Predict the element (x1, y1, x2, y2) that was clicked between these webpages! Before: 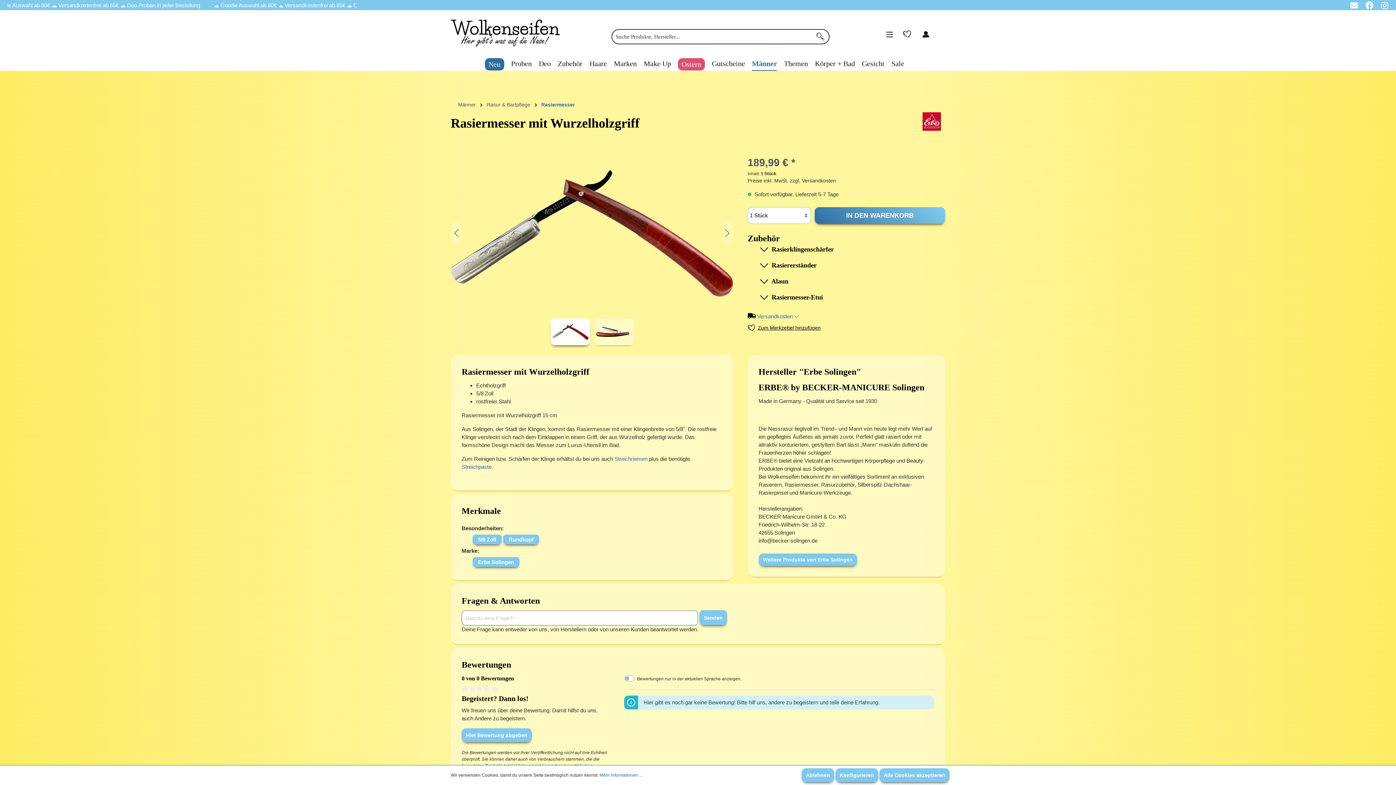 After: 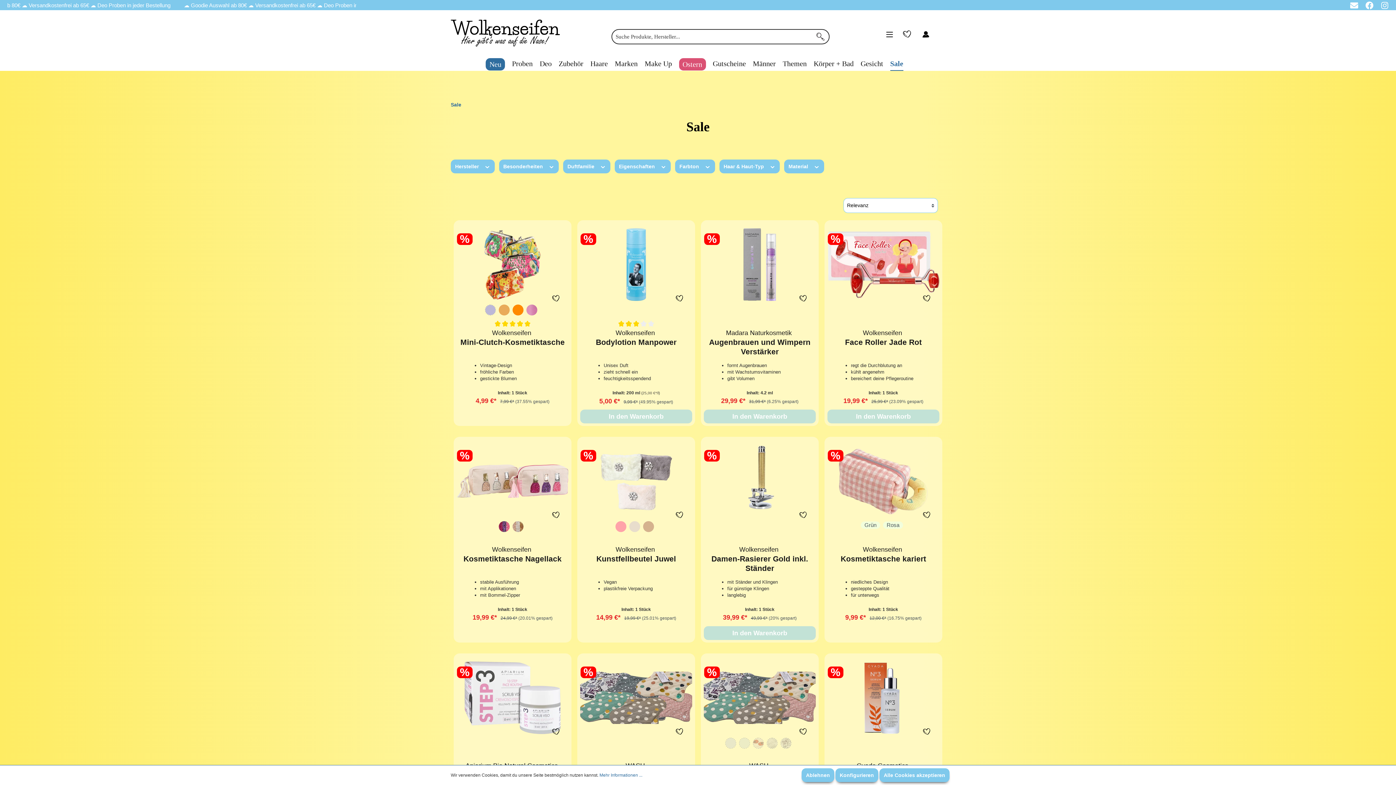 Action: label: Sale bbox: (891, 58, 911, 70)